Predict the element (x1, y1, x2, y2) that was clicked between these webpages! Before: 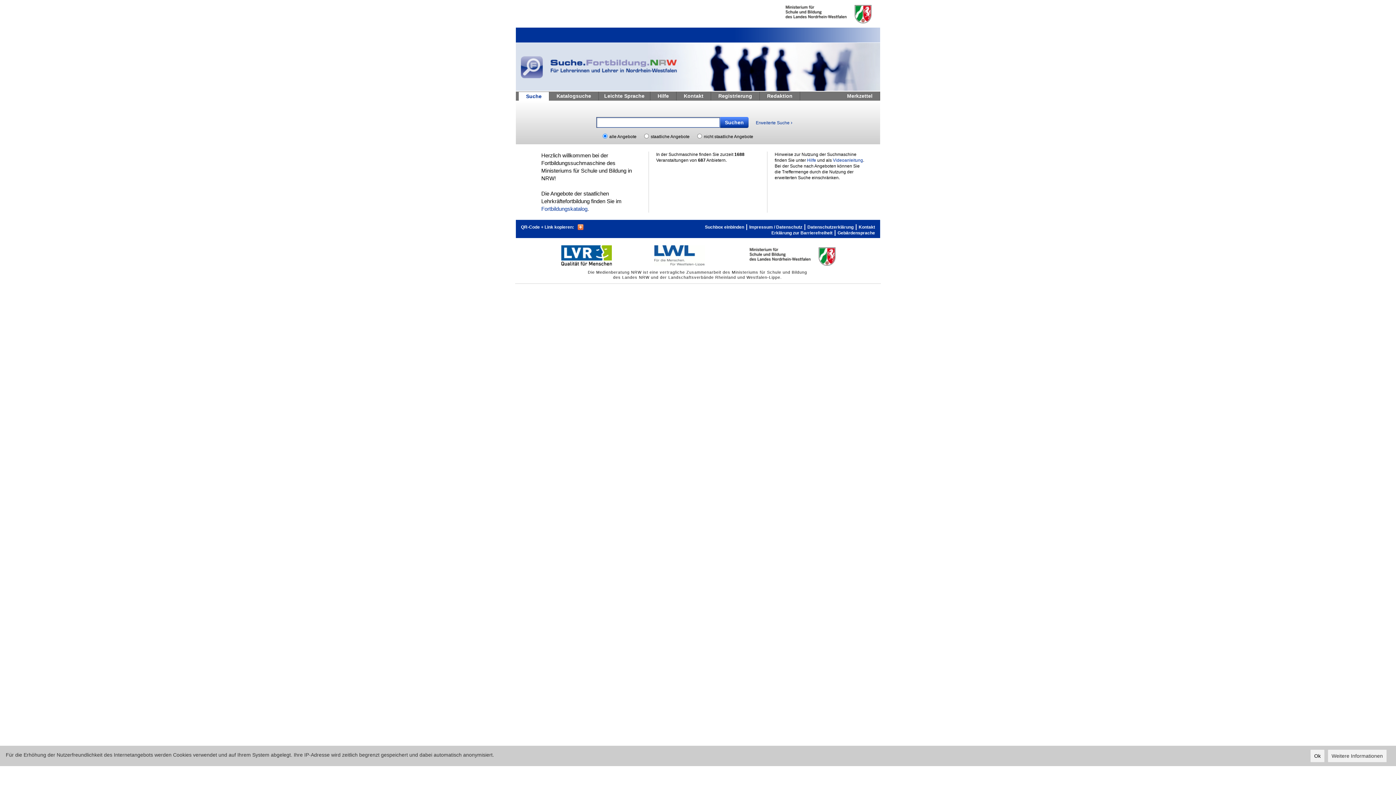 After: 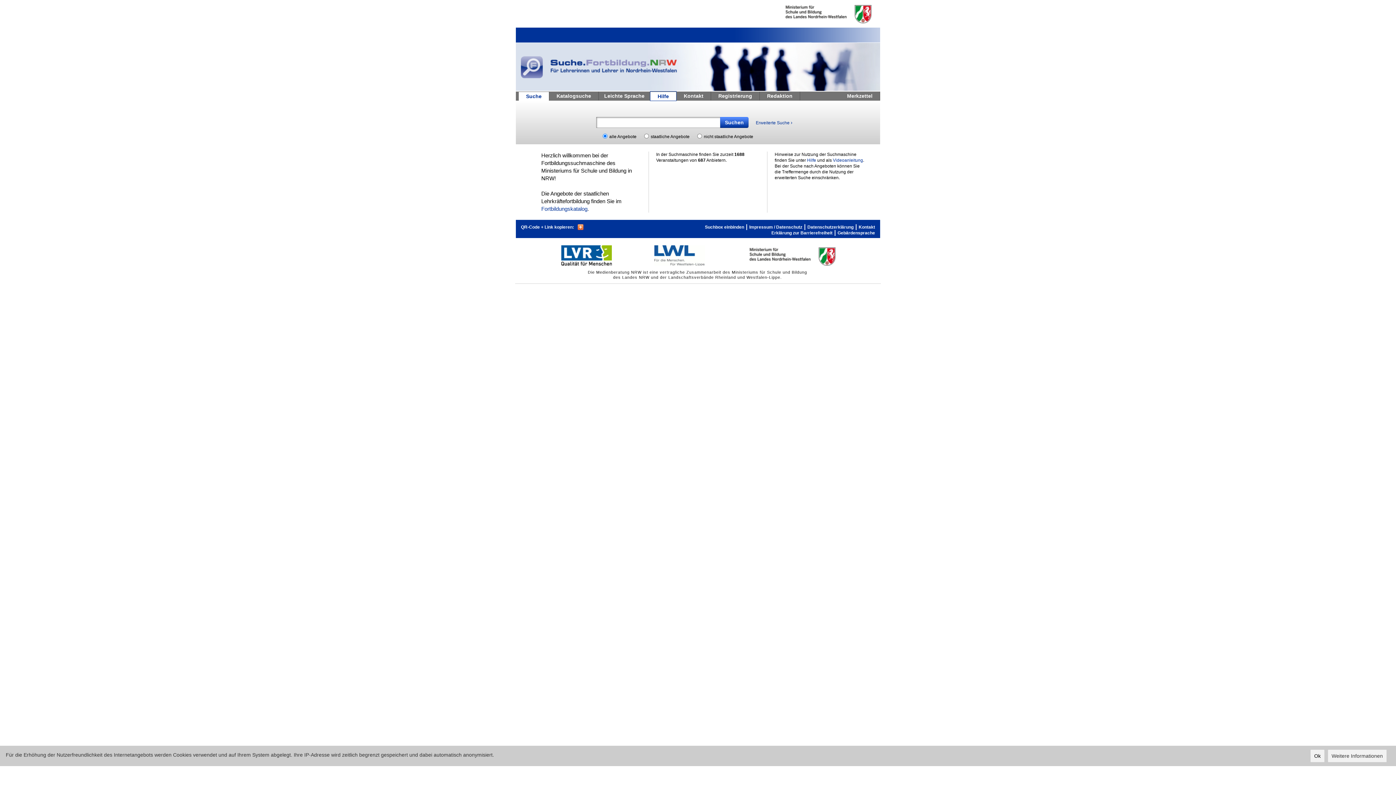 Action: label: Hilfe bbox: (650, 91, 676, 100)